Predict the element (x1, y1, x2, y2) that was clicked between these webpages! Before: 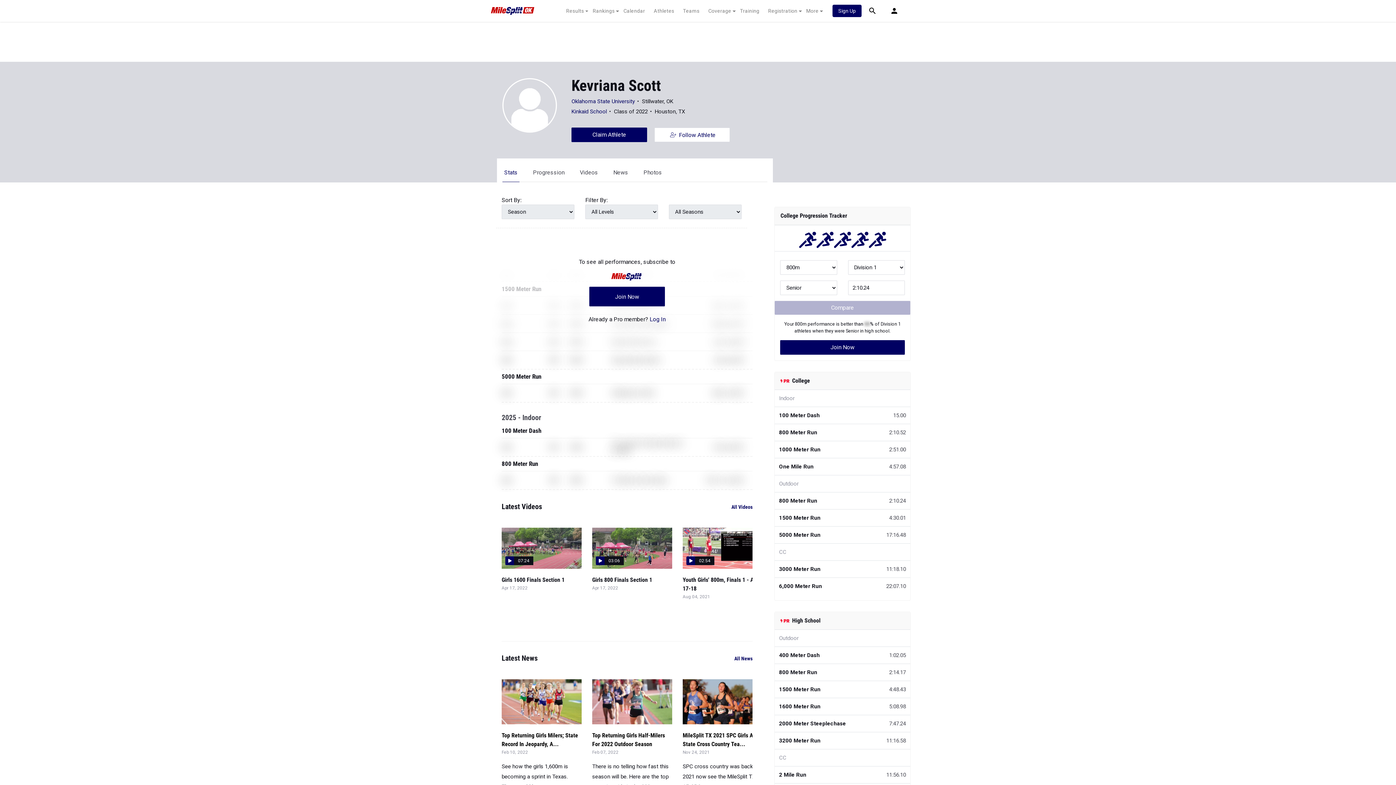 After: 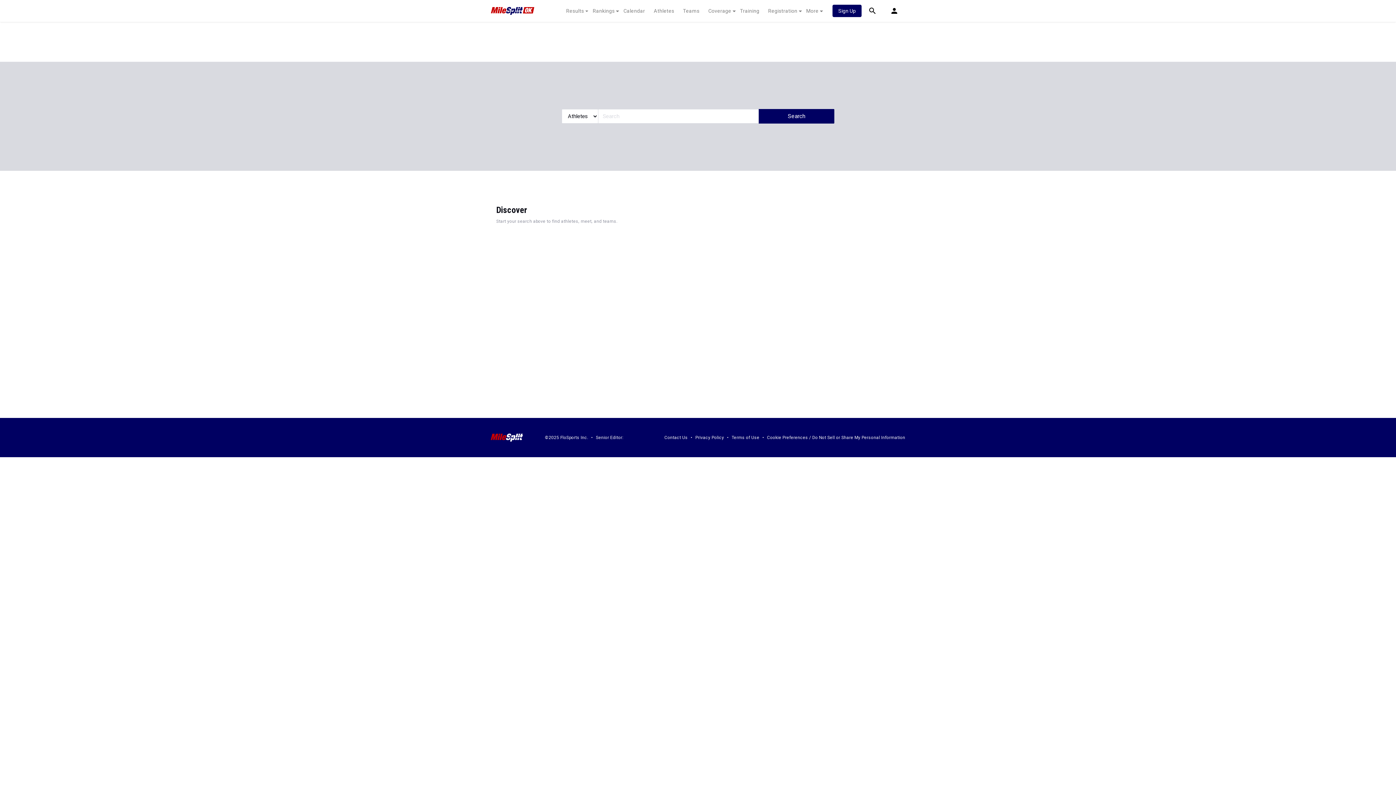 Action: bbox: (861, 0, 883, 21)